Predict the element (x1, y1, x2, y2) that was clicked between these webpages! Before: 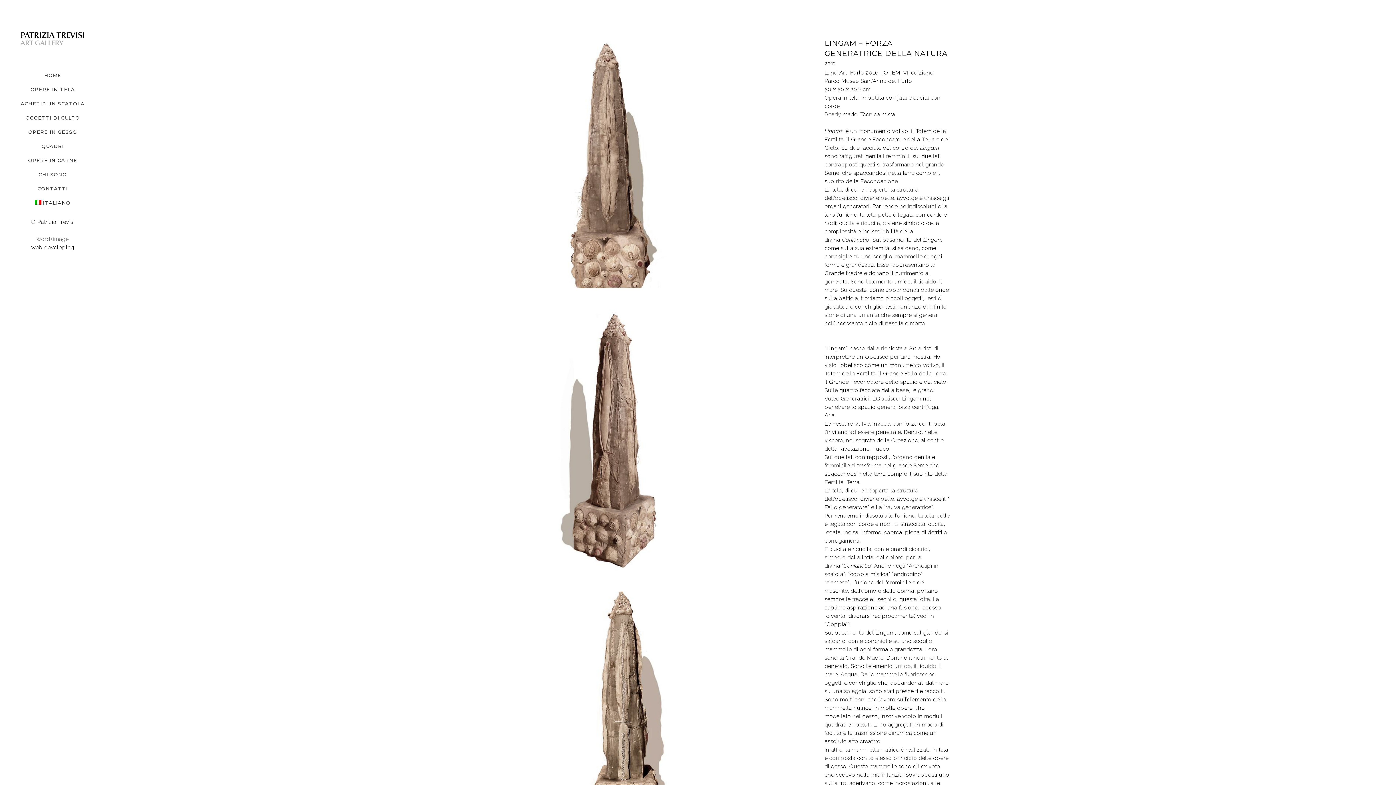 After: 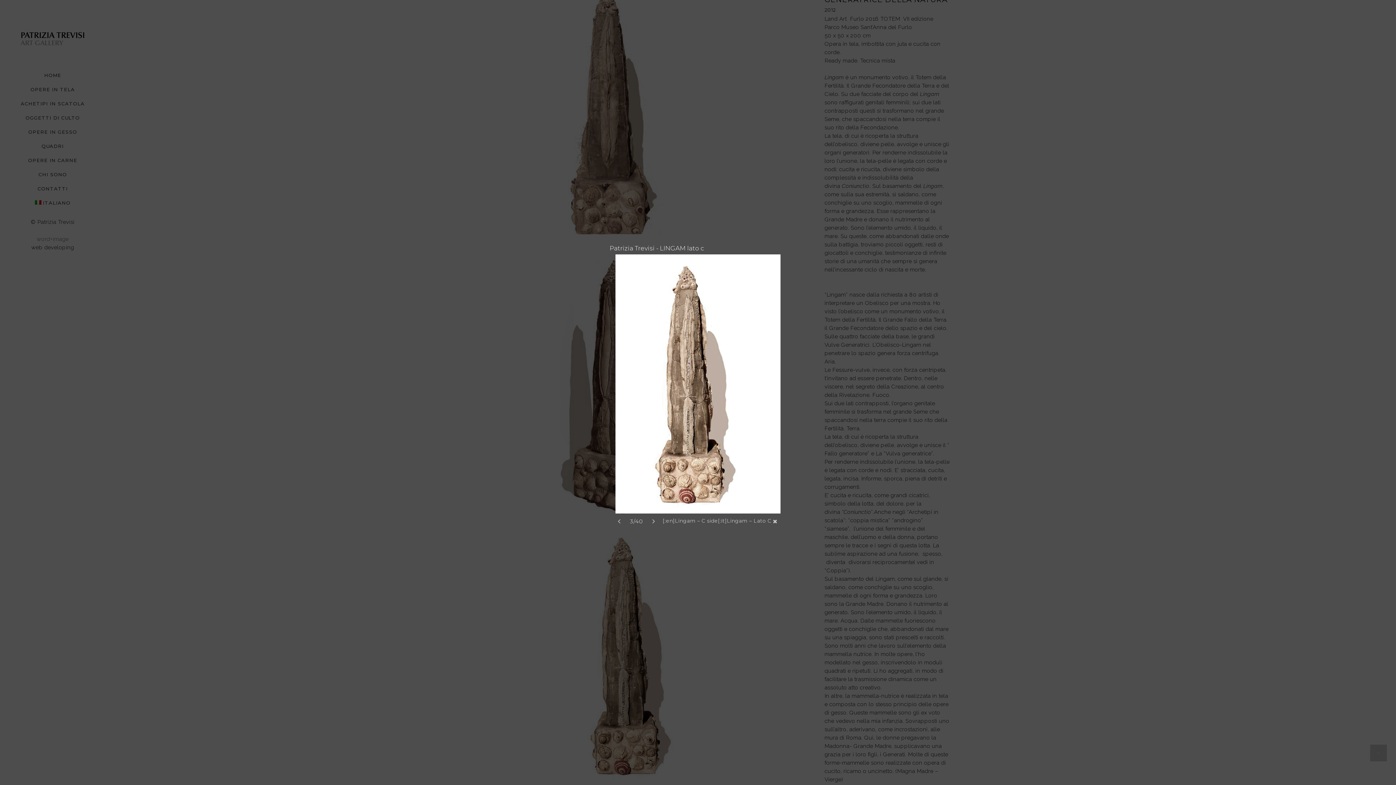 Action: bbox: (550, 580, 810, 839)